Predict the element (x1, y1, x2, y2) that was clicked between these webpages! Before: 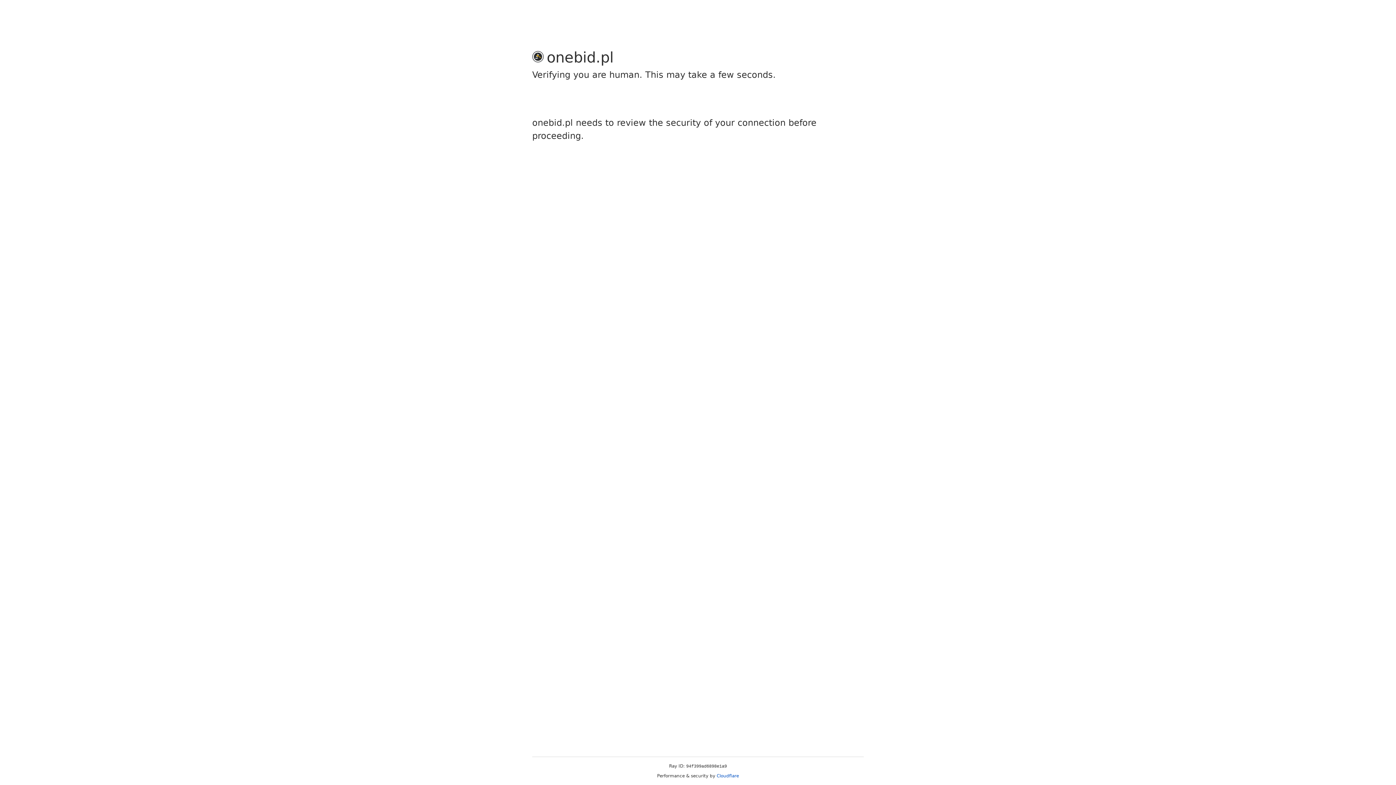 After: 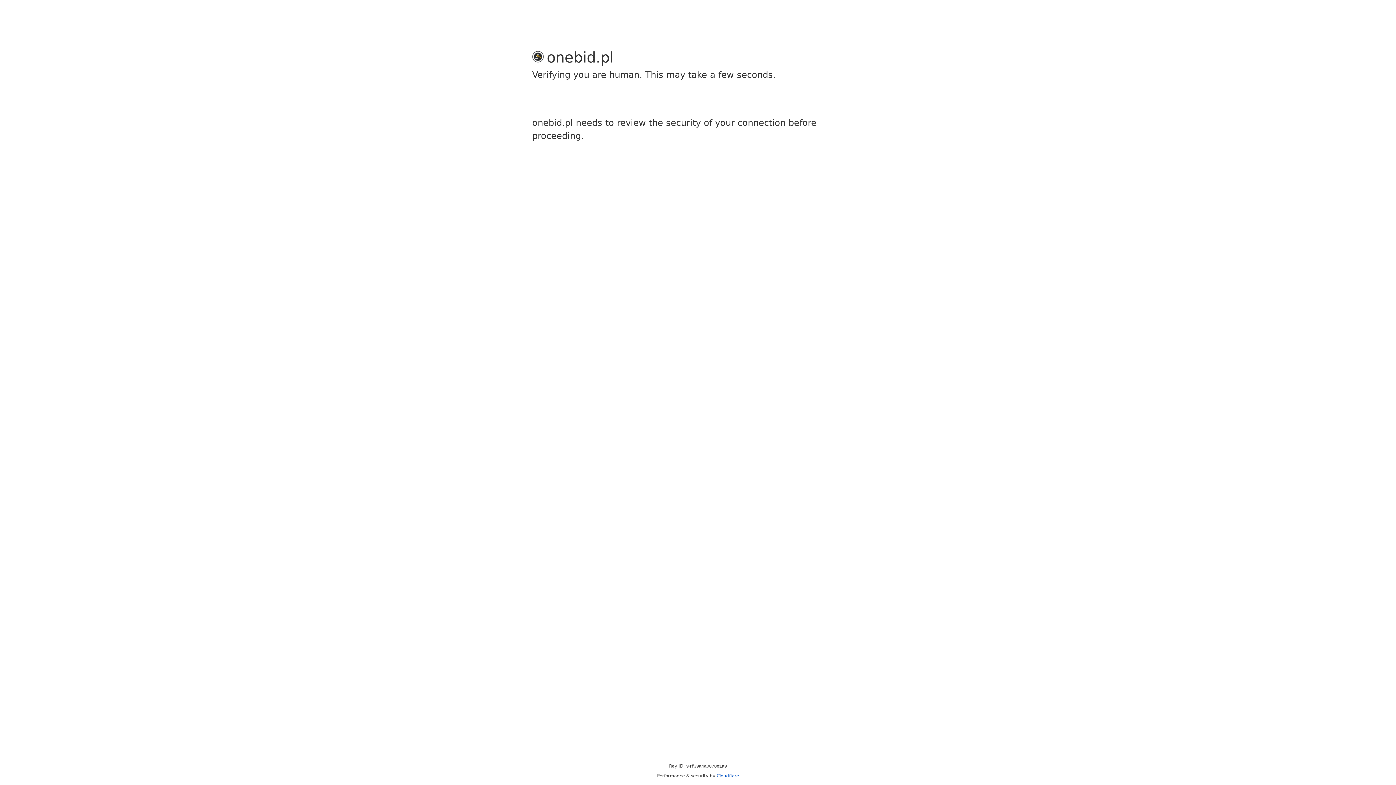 Action: label: Cloudflare bbox: (716, 773, 739, 778)